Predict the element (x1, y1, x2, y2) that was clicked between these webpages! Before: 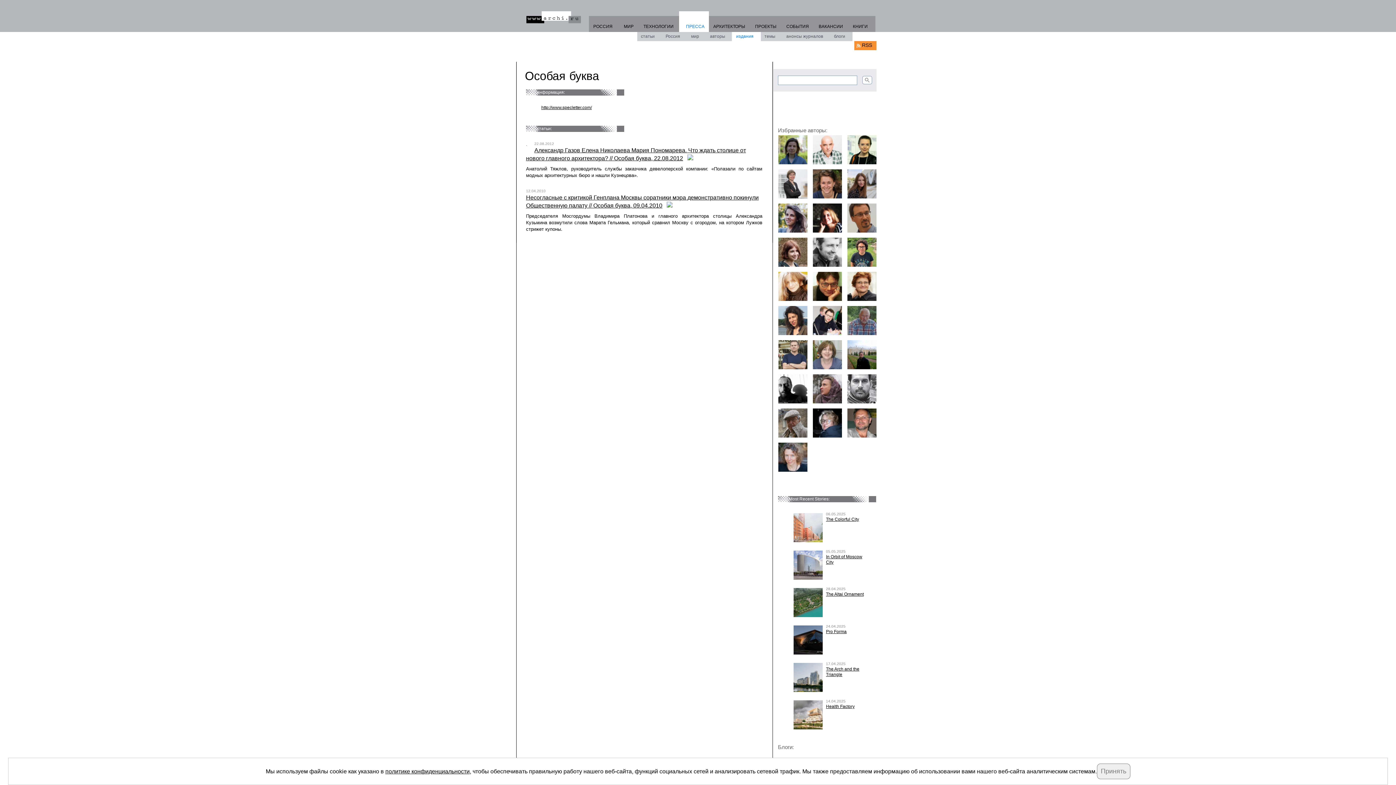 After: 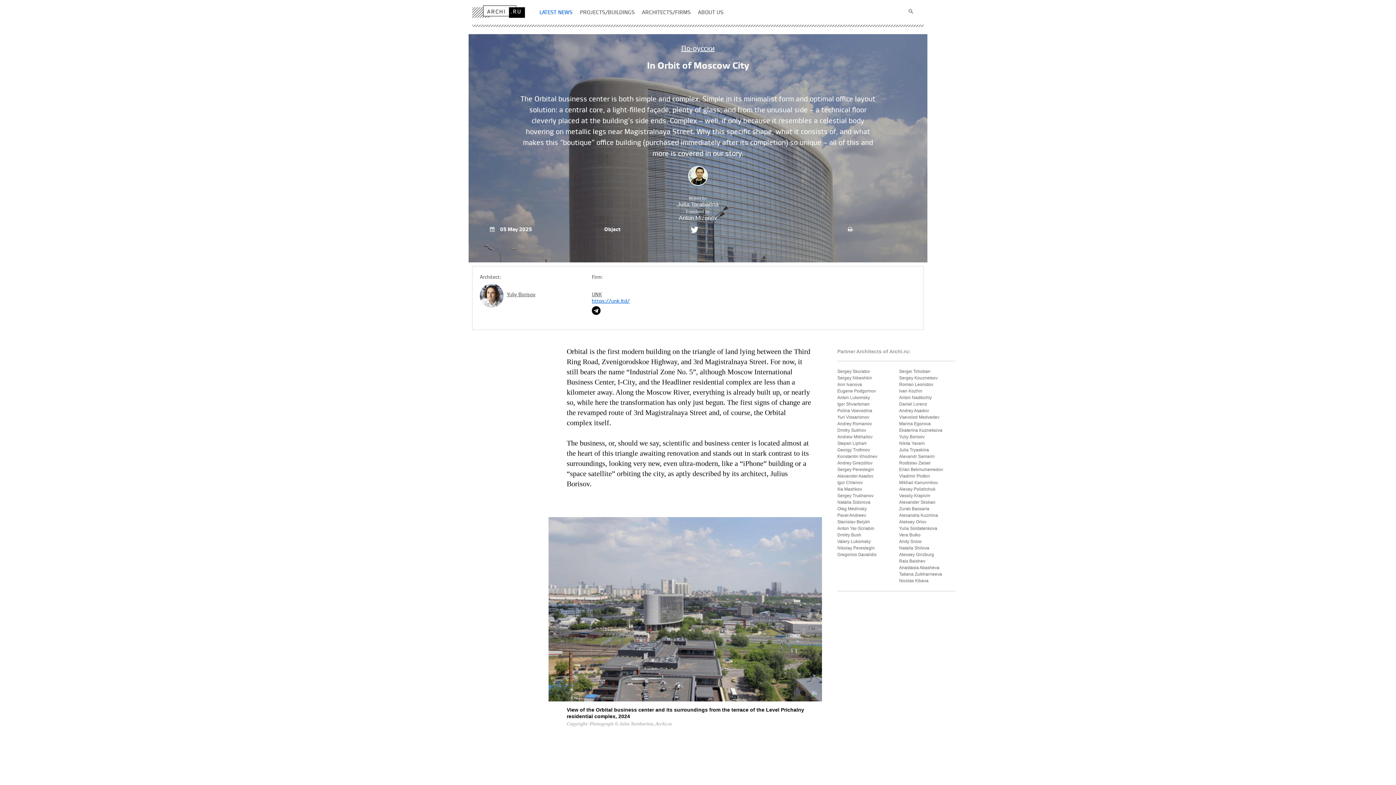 Action: bbox: (793, 550, 823, 580)